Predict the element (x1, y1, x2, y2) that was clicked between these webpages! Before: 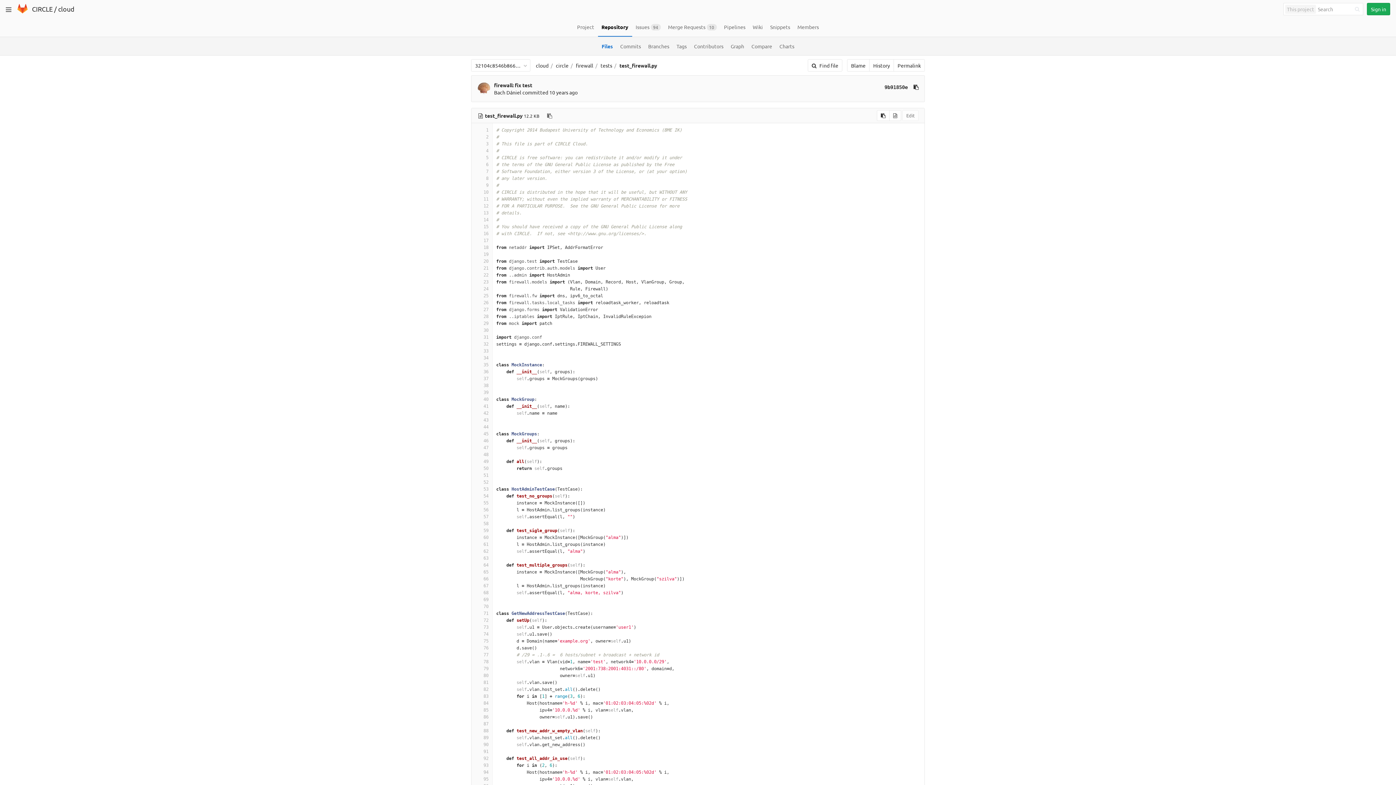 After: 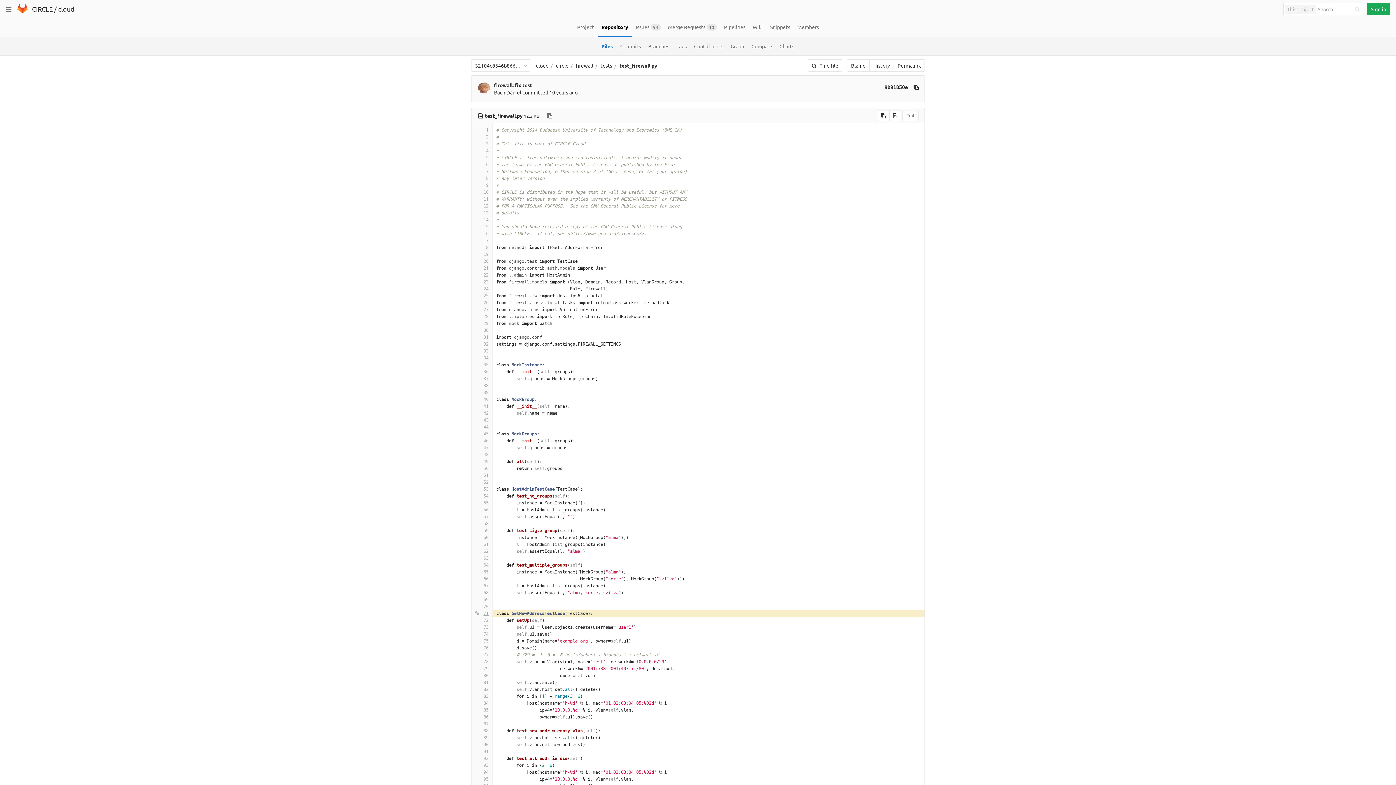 Action: label: 71 bbox: (475, 610, 488, 617)